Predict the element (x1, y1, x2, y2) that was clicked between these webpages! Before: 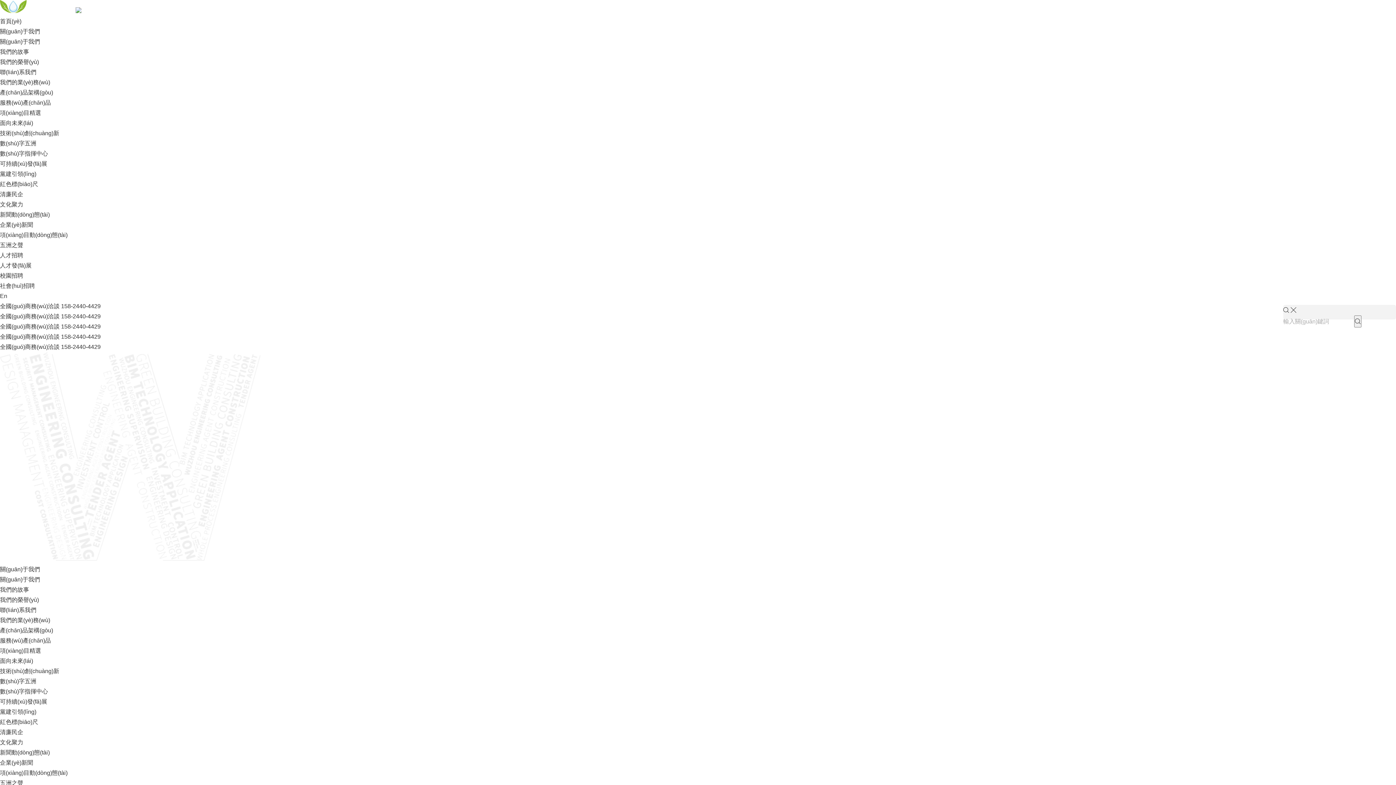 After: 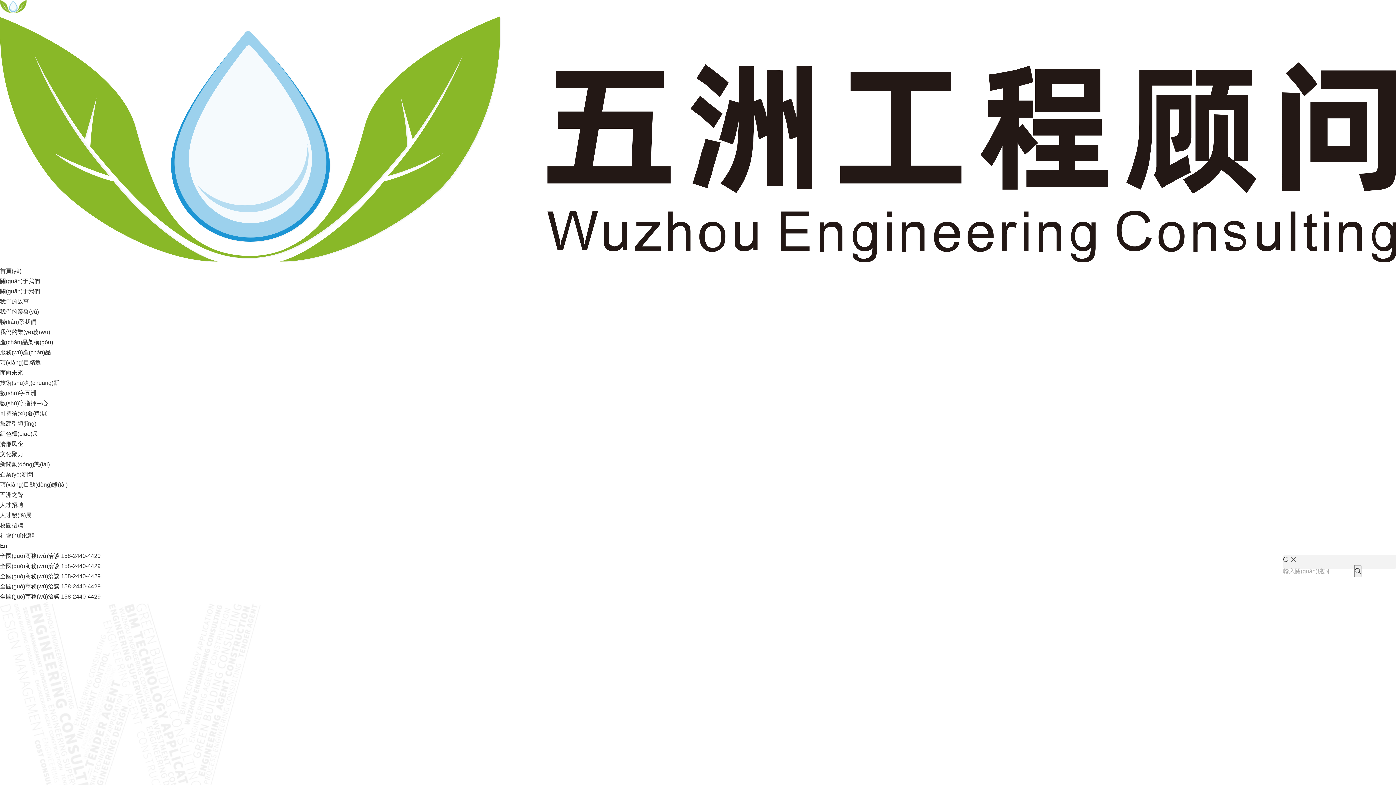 Action: bbox: (0, 69, 36, 75) label: 聯(lián)系我們